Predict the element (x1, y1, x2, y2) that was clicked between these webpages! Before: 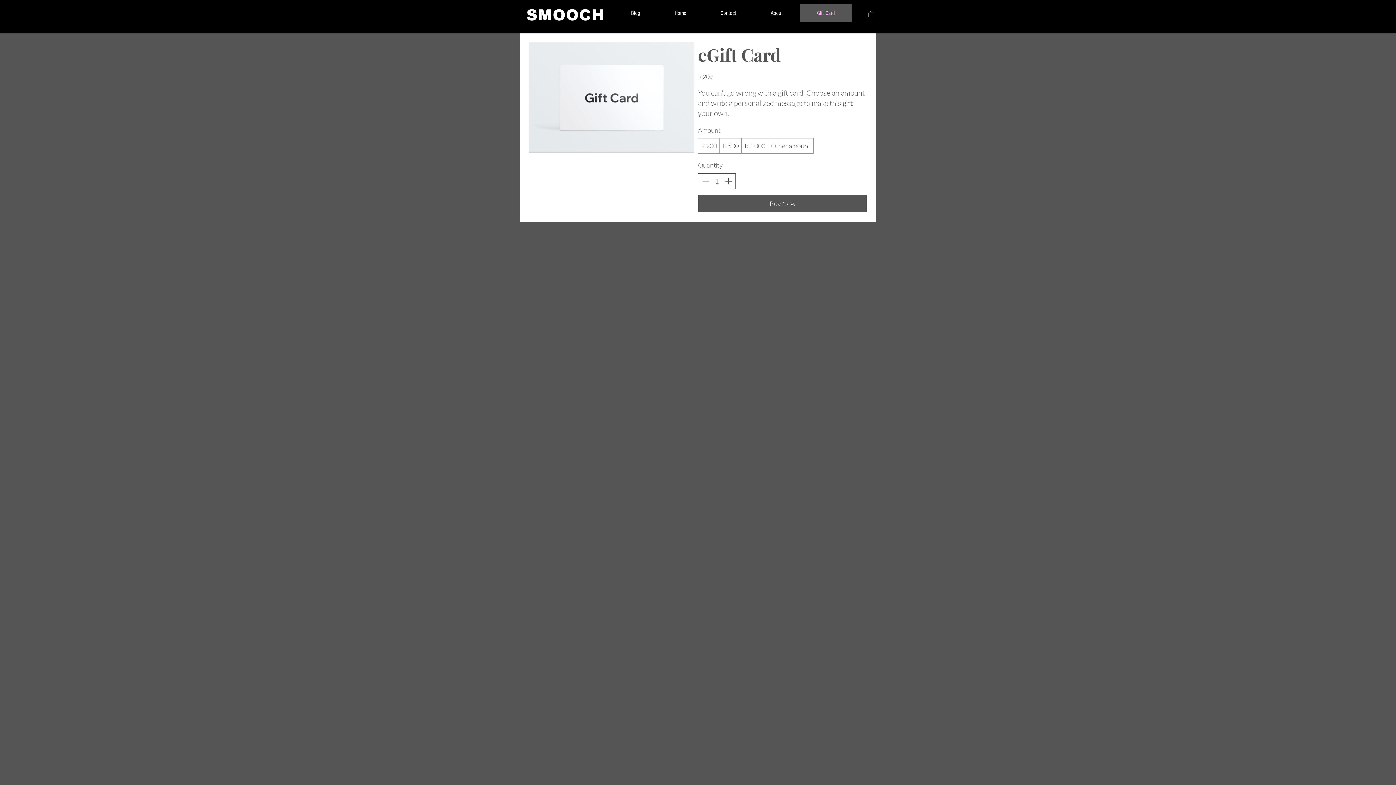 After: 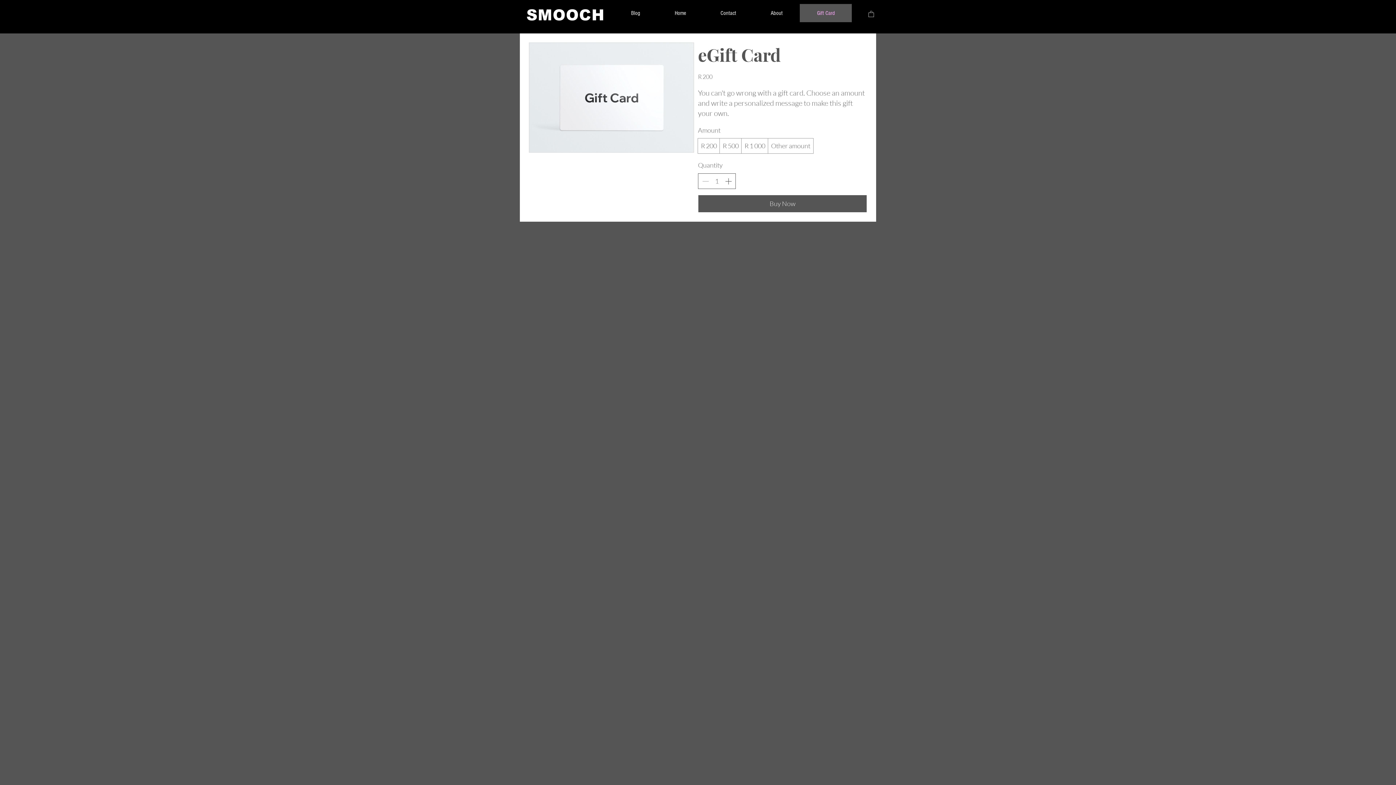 Action: bbox: (868, 10, 874, 17)